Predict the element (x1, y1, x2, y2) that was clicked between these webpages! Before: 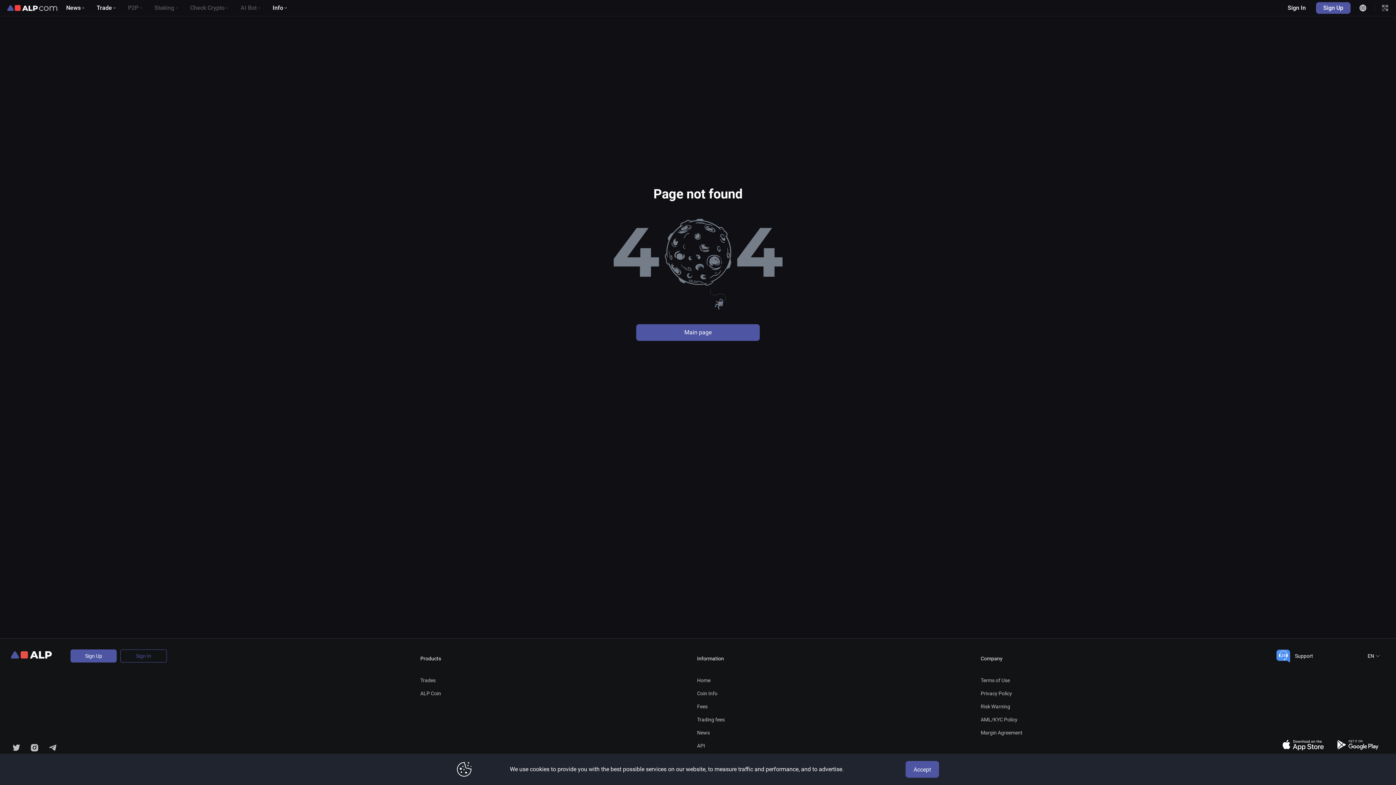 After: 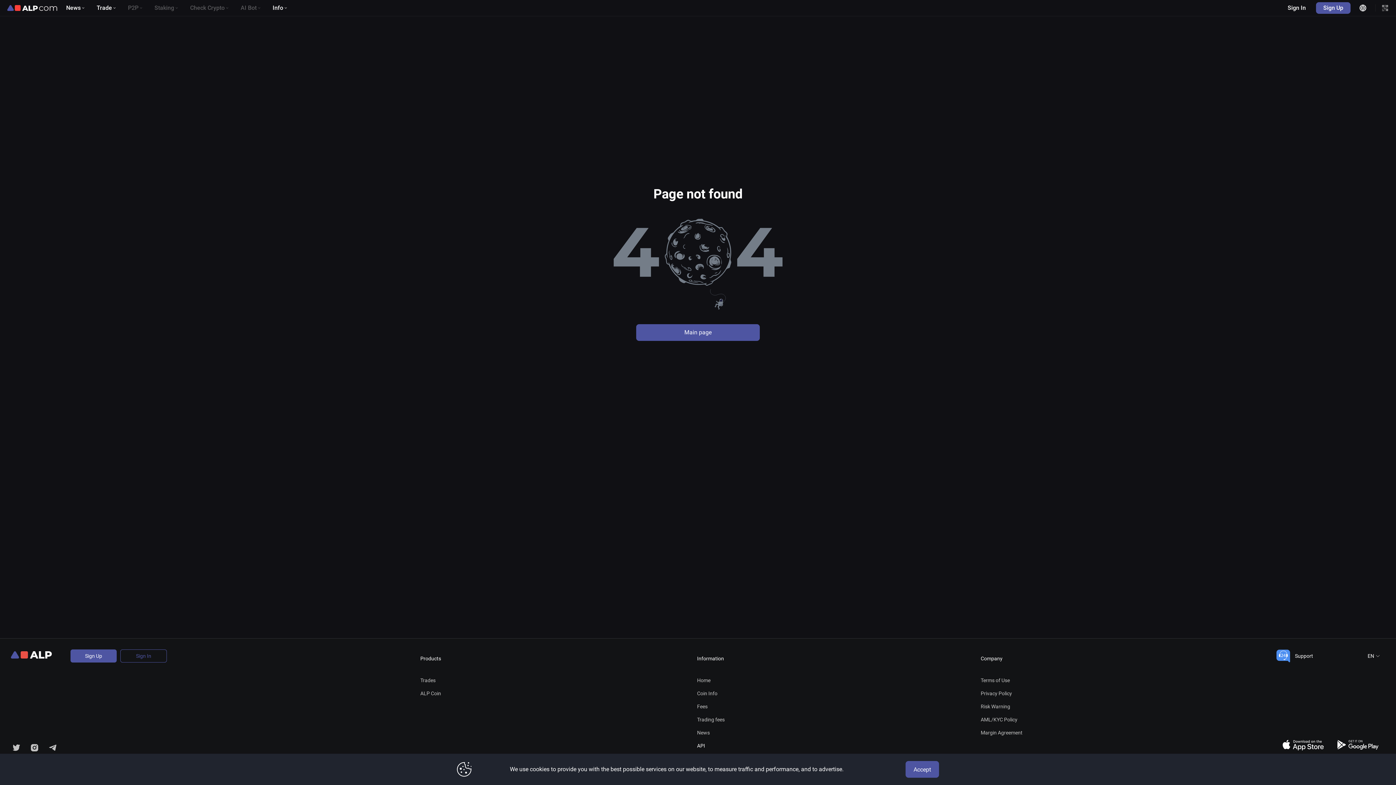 Action: bbox: (694, 741, 707, 750) label: API